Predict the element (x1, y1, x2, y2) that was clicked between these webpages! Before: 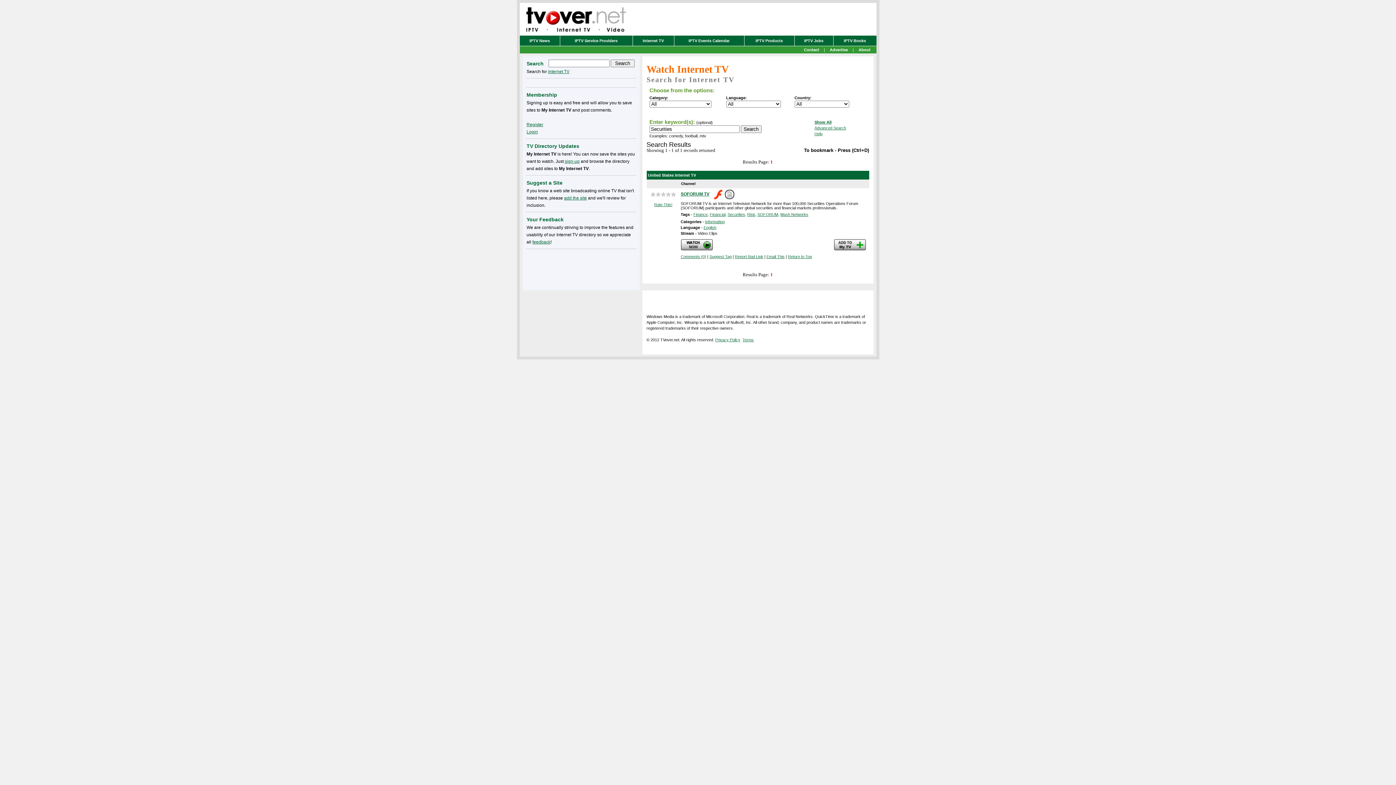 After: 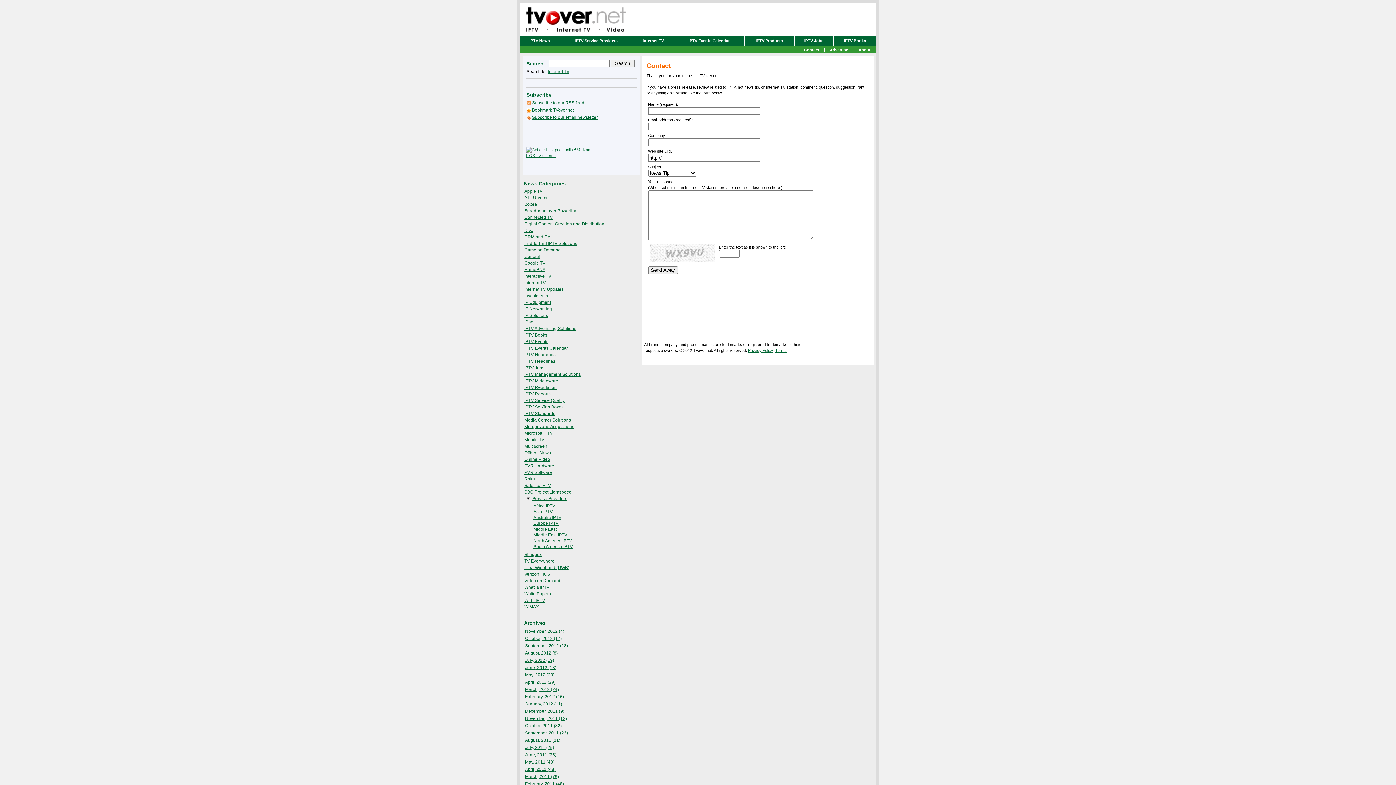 Action: label: feedback bbox: (532, 239, 550, 244)